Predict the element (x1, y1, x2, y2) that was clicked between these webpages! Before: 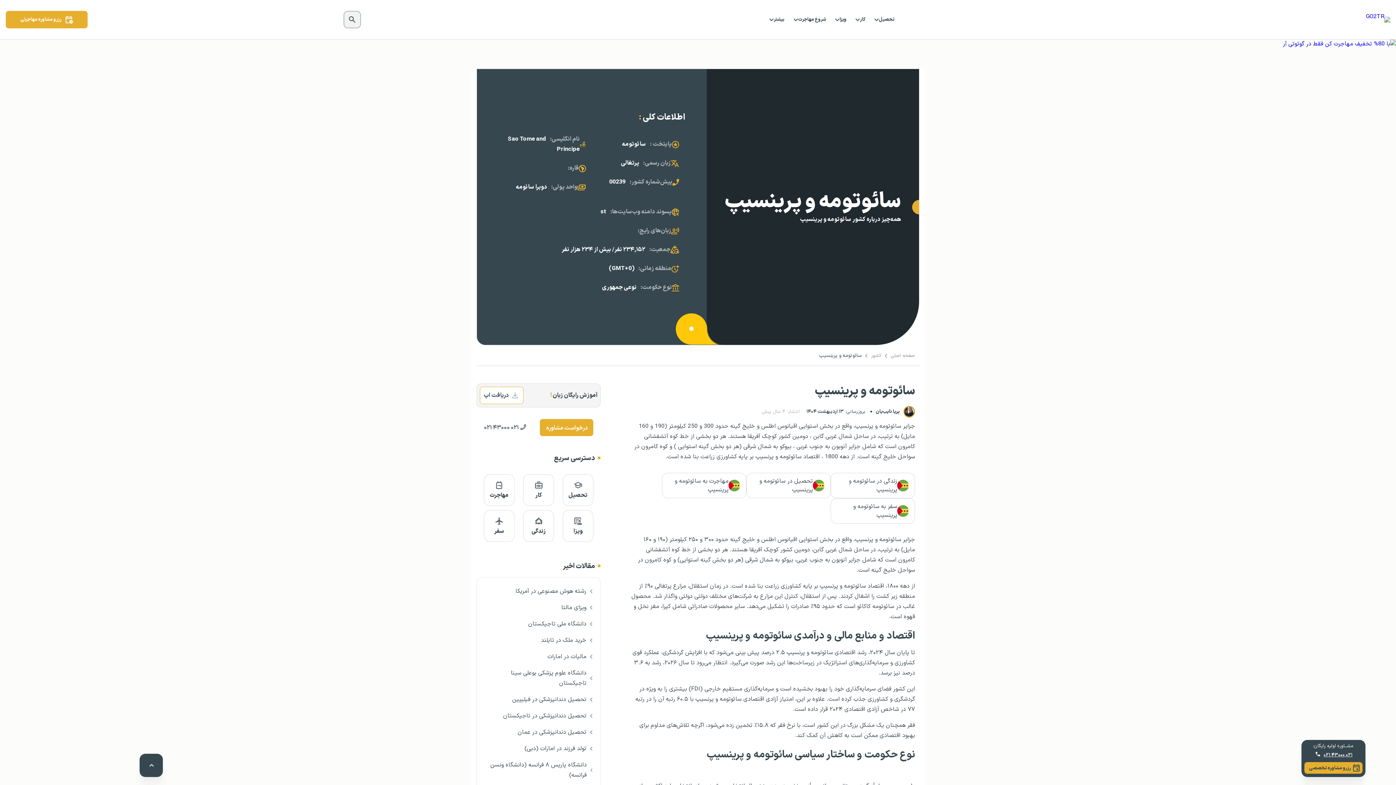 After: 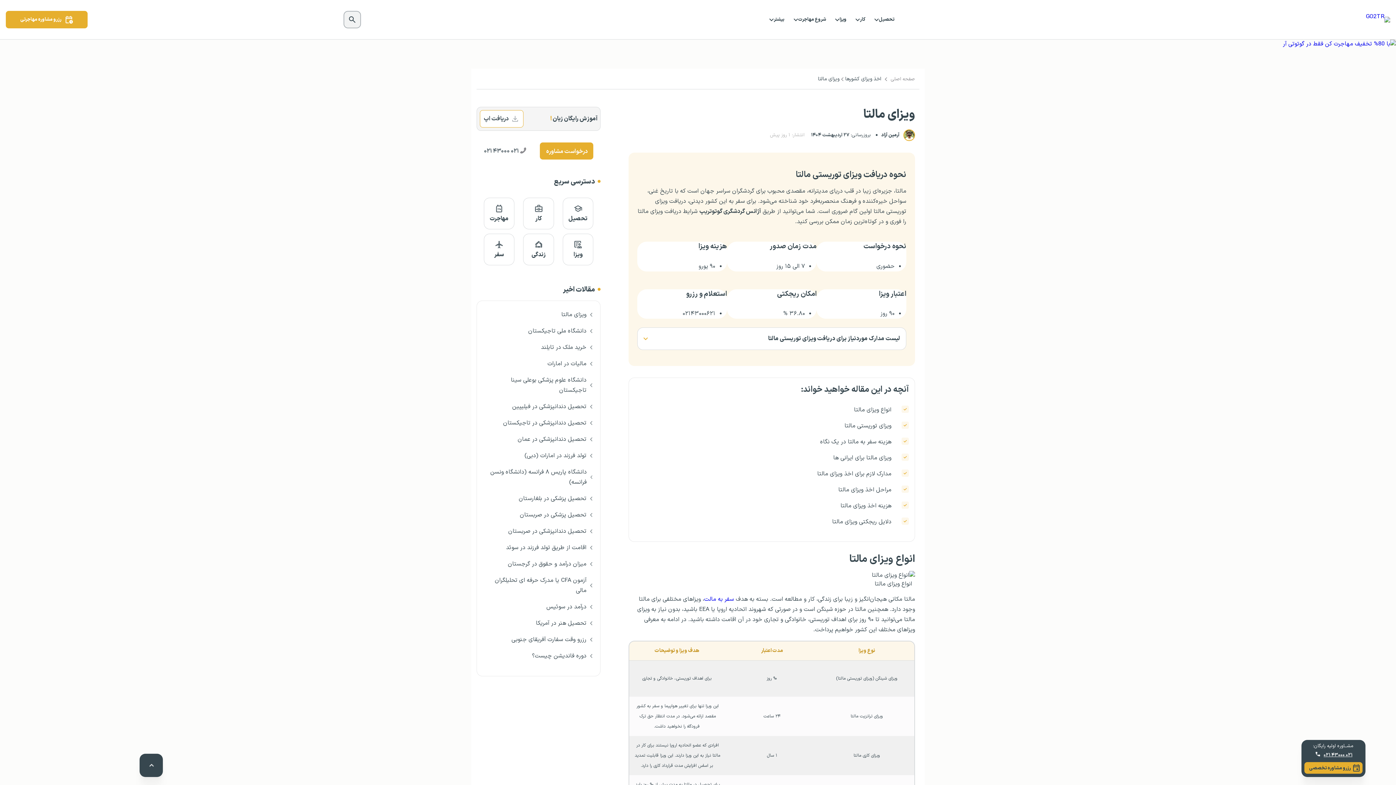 Action: bbox: (561, 602, 586, 613) label: ویزای مالتا